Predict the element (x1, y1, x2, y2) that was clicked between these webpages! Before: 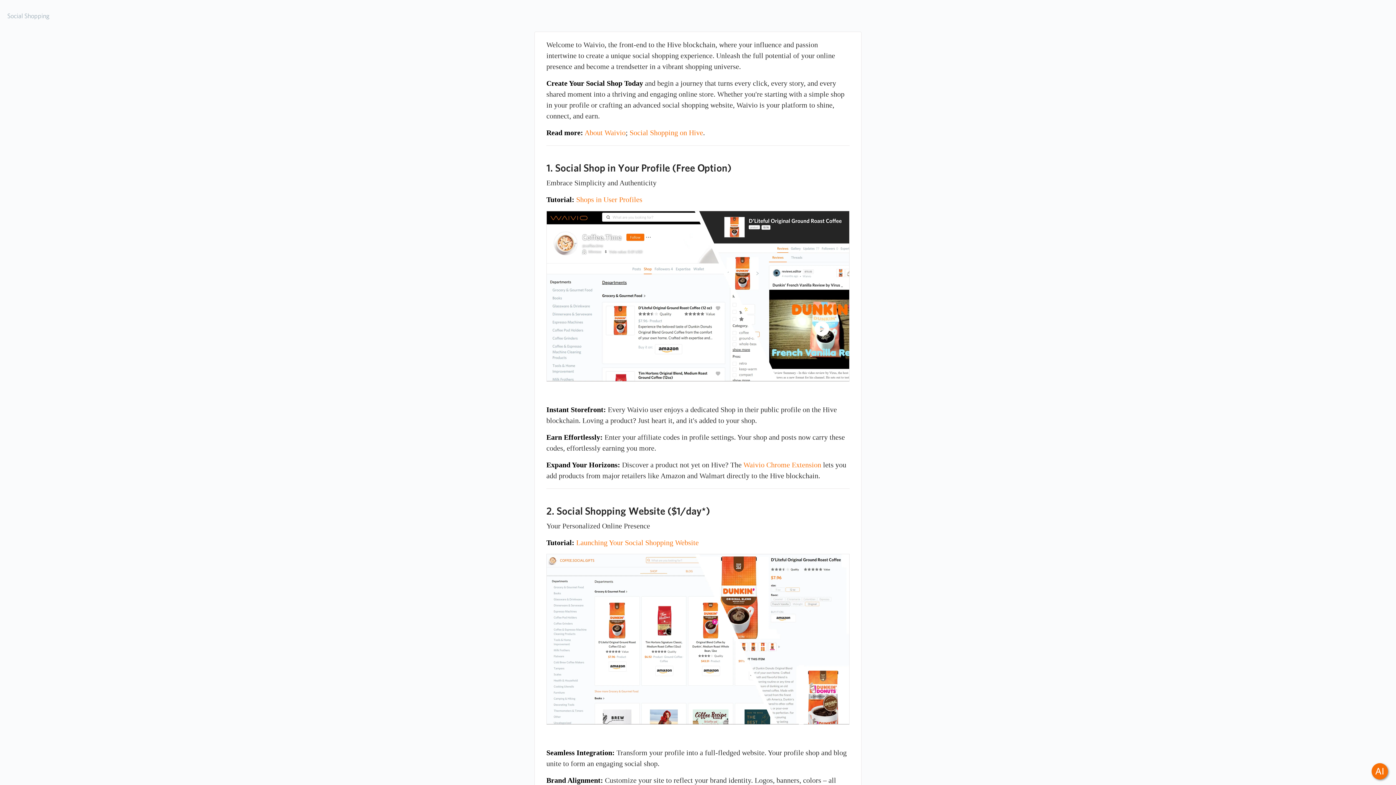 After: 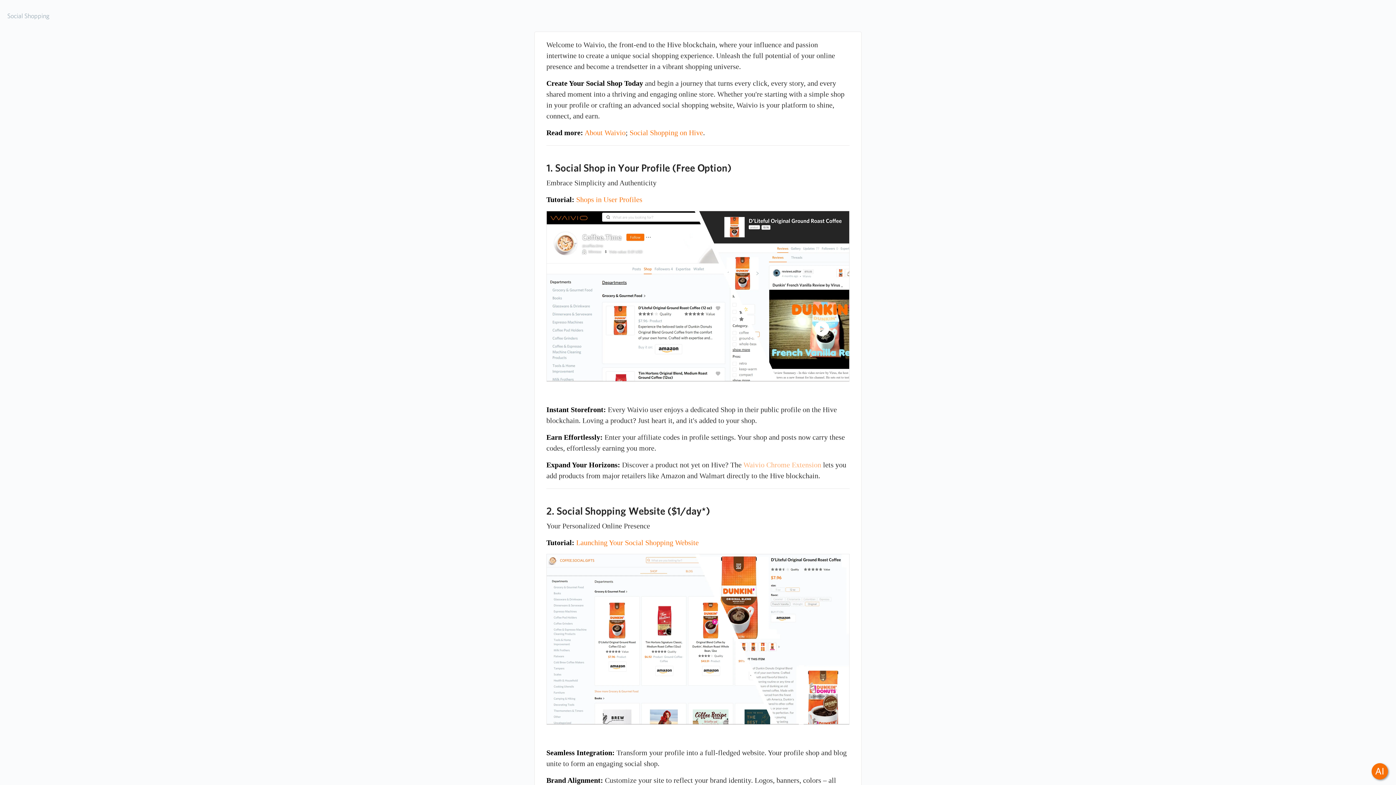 Action: label: Waivio Chrome Extension bbox: (743, 461, 821, 469)